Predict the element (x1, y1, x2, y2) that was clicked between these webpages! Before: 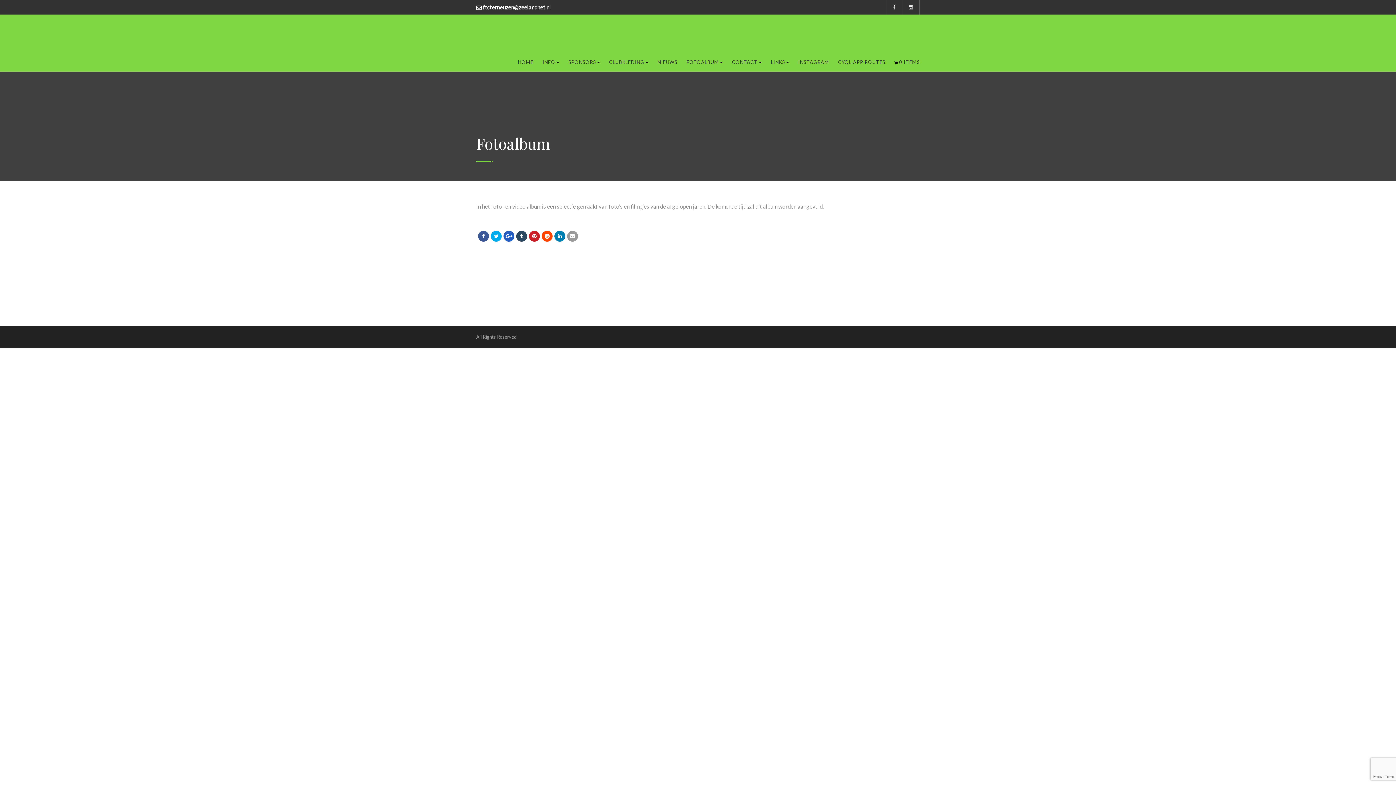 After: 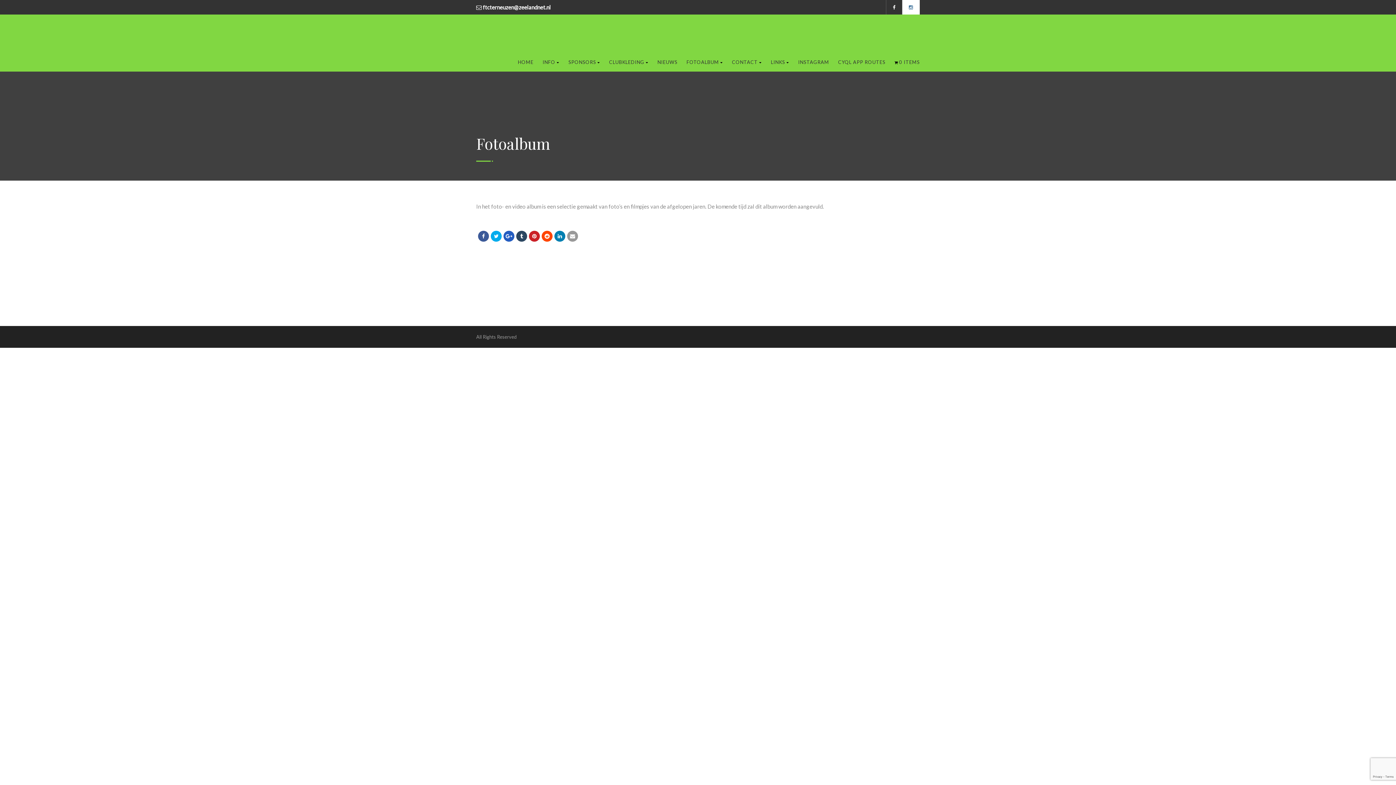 Action: bbox: (902, 0, 920, 14)